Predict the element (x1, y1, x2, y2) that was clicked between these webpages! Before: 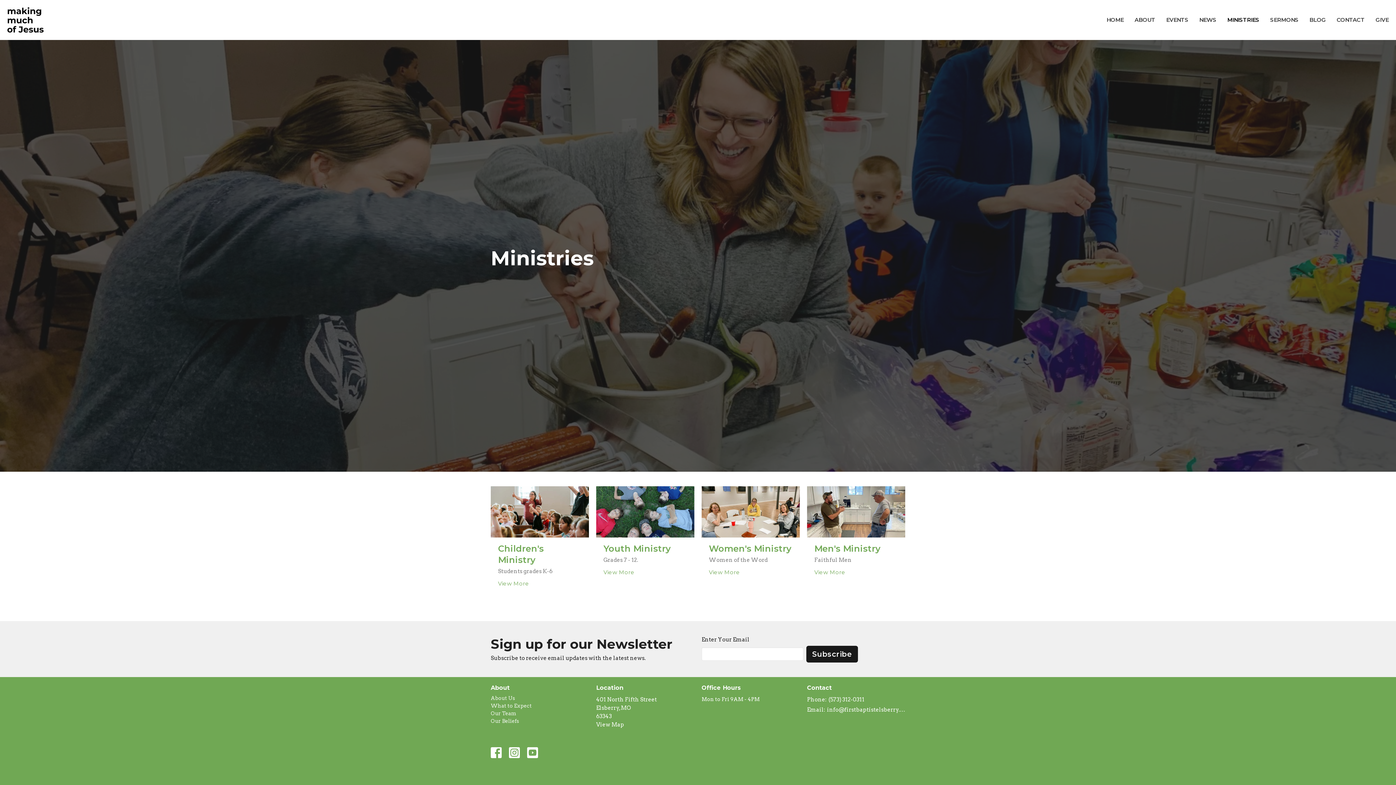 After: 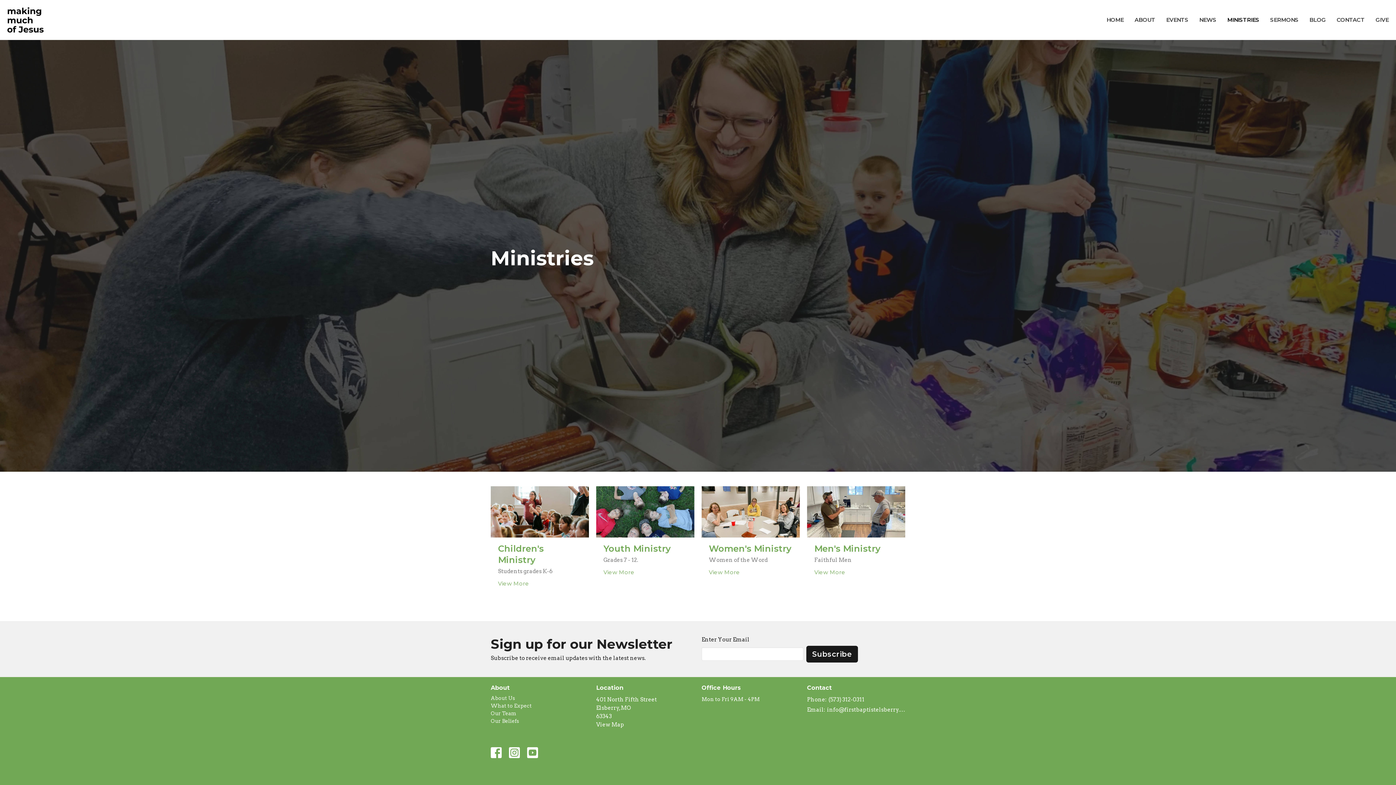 Action: bbox: (490, 747, 501, 758)